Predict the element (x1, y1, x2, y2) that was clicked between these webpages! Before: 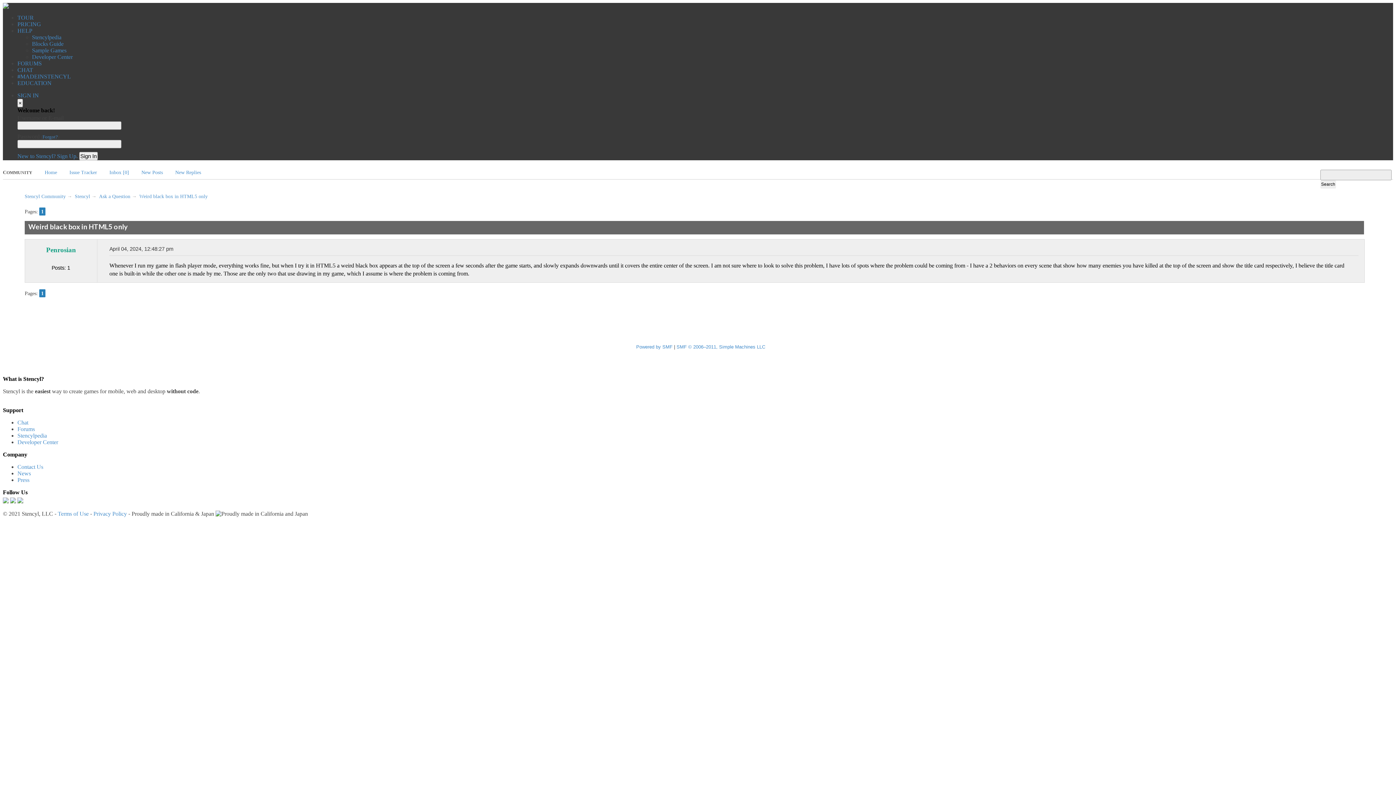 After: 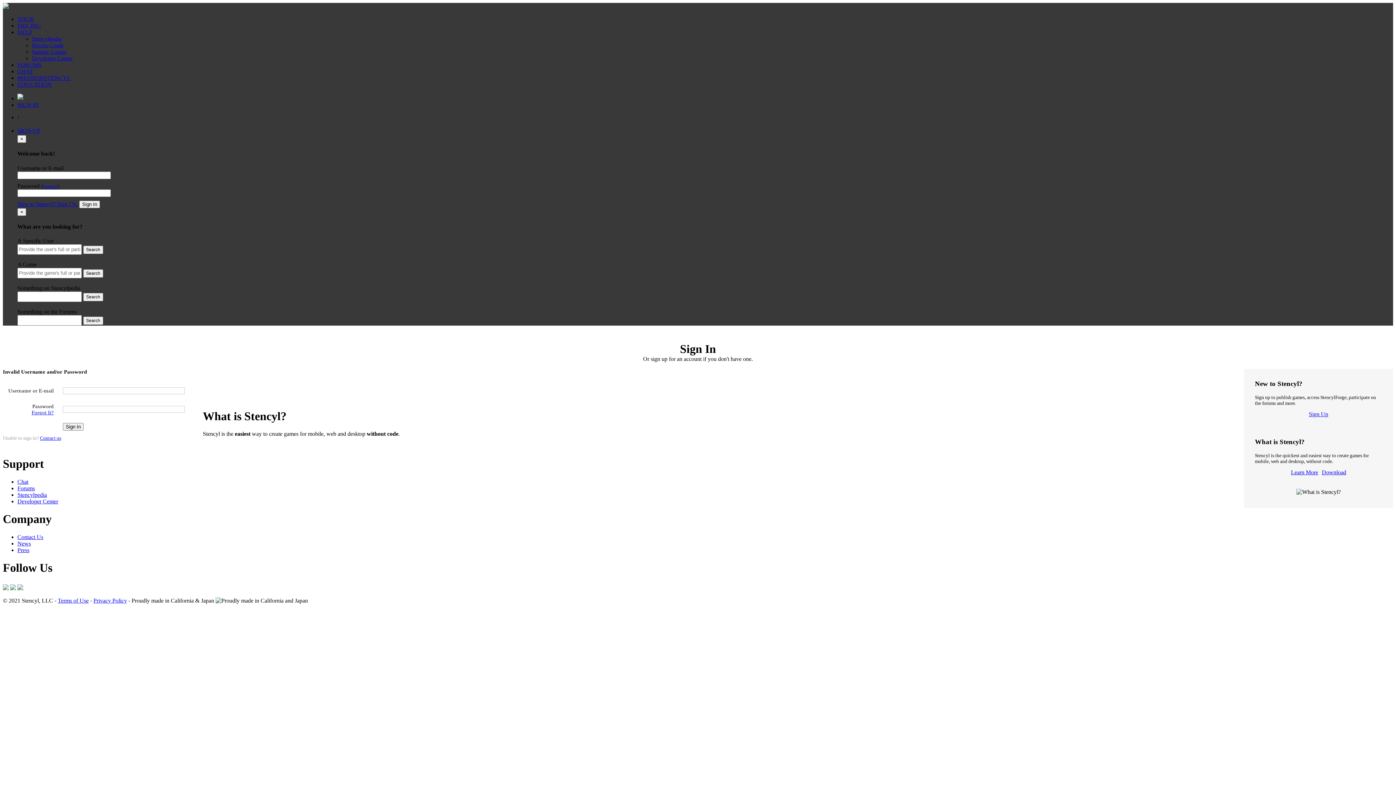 Action: label: Sign In bbox: (79, 152, 97, 160)